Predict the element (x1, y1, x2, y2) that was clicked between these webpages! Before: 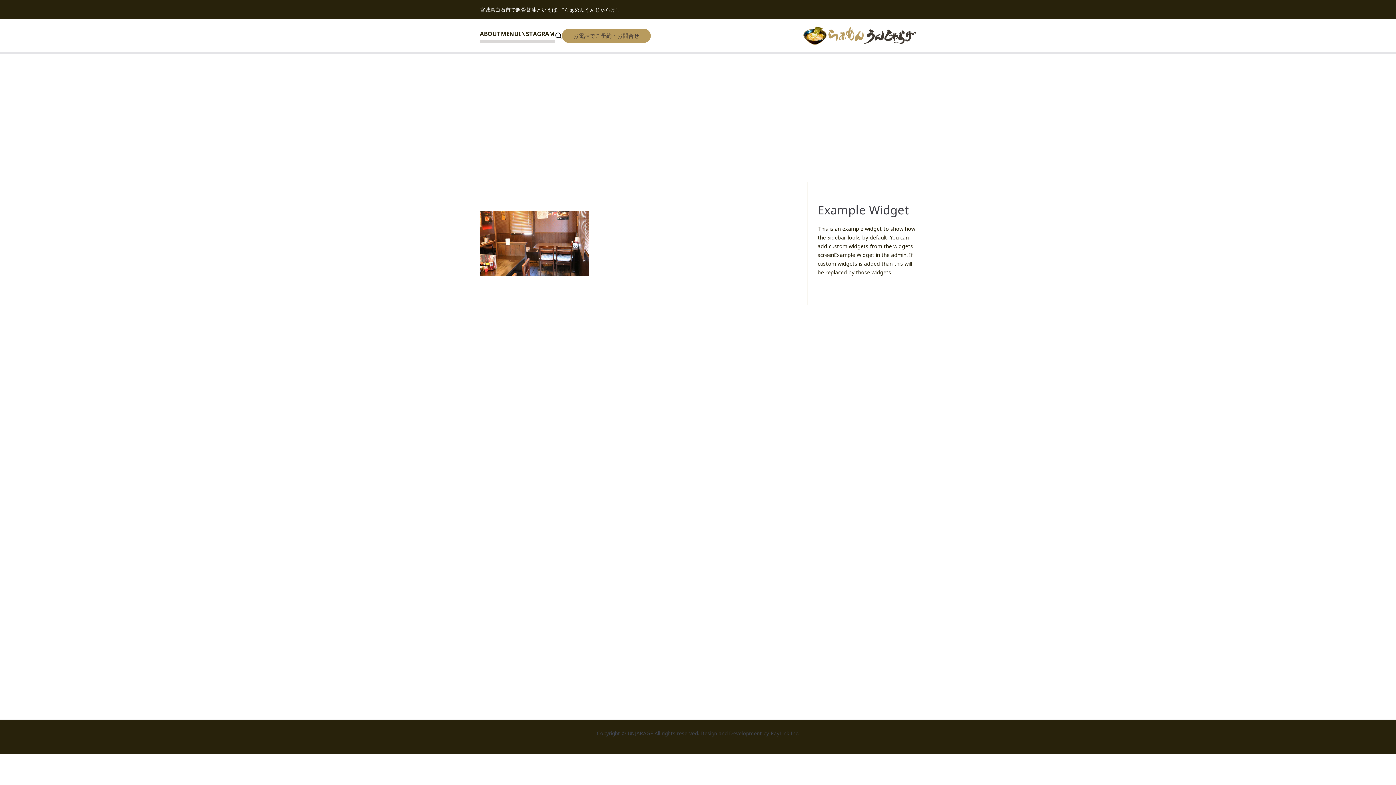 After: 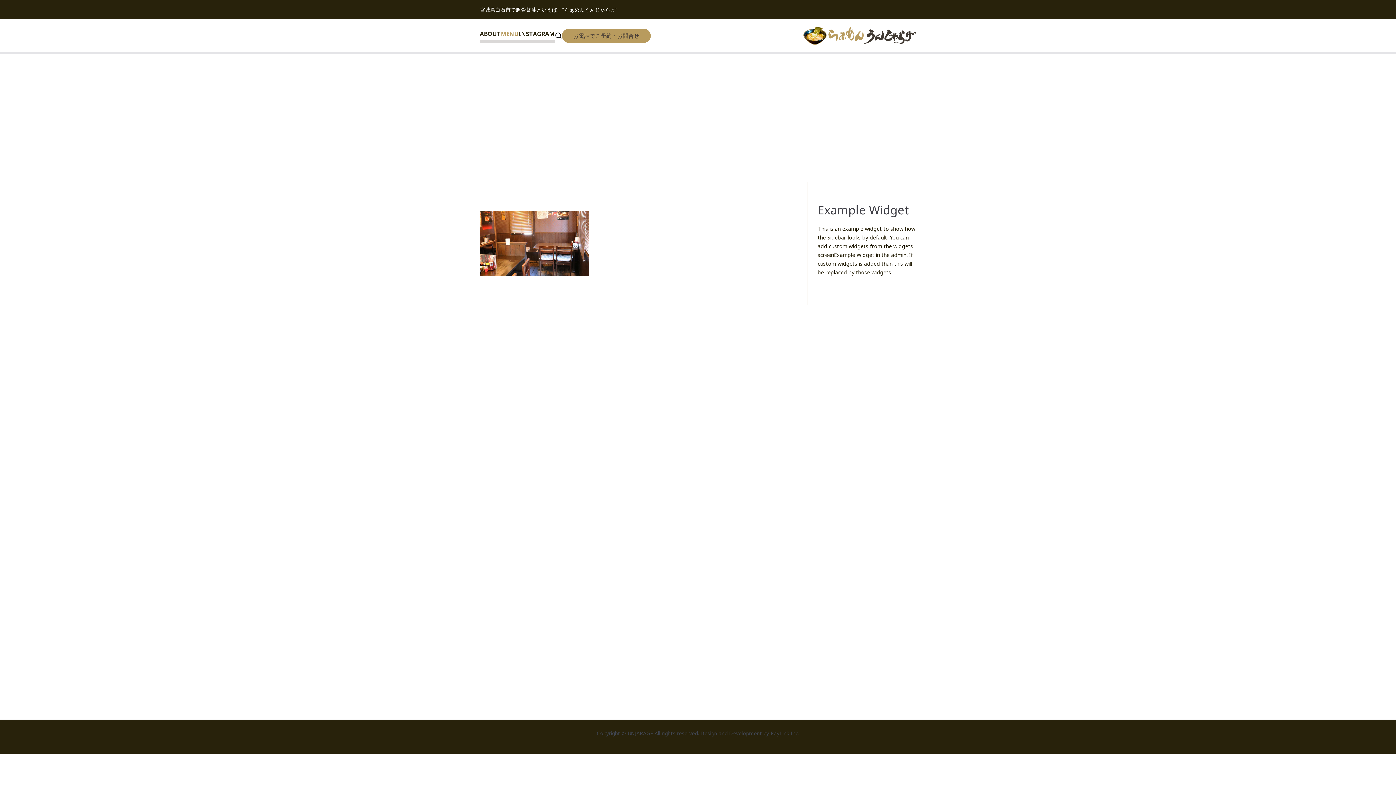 Action: bbox: (501, 28, 518, 39) label: MENU